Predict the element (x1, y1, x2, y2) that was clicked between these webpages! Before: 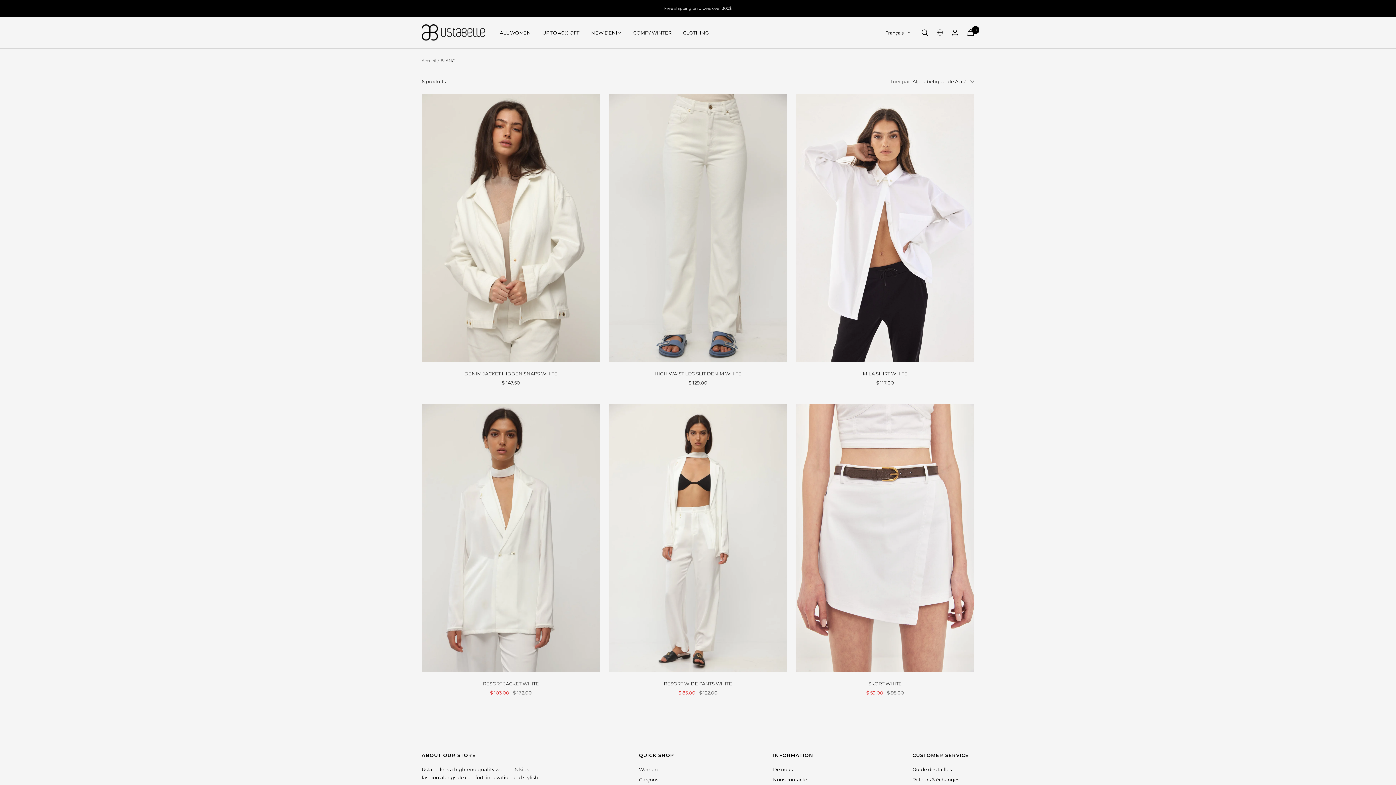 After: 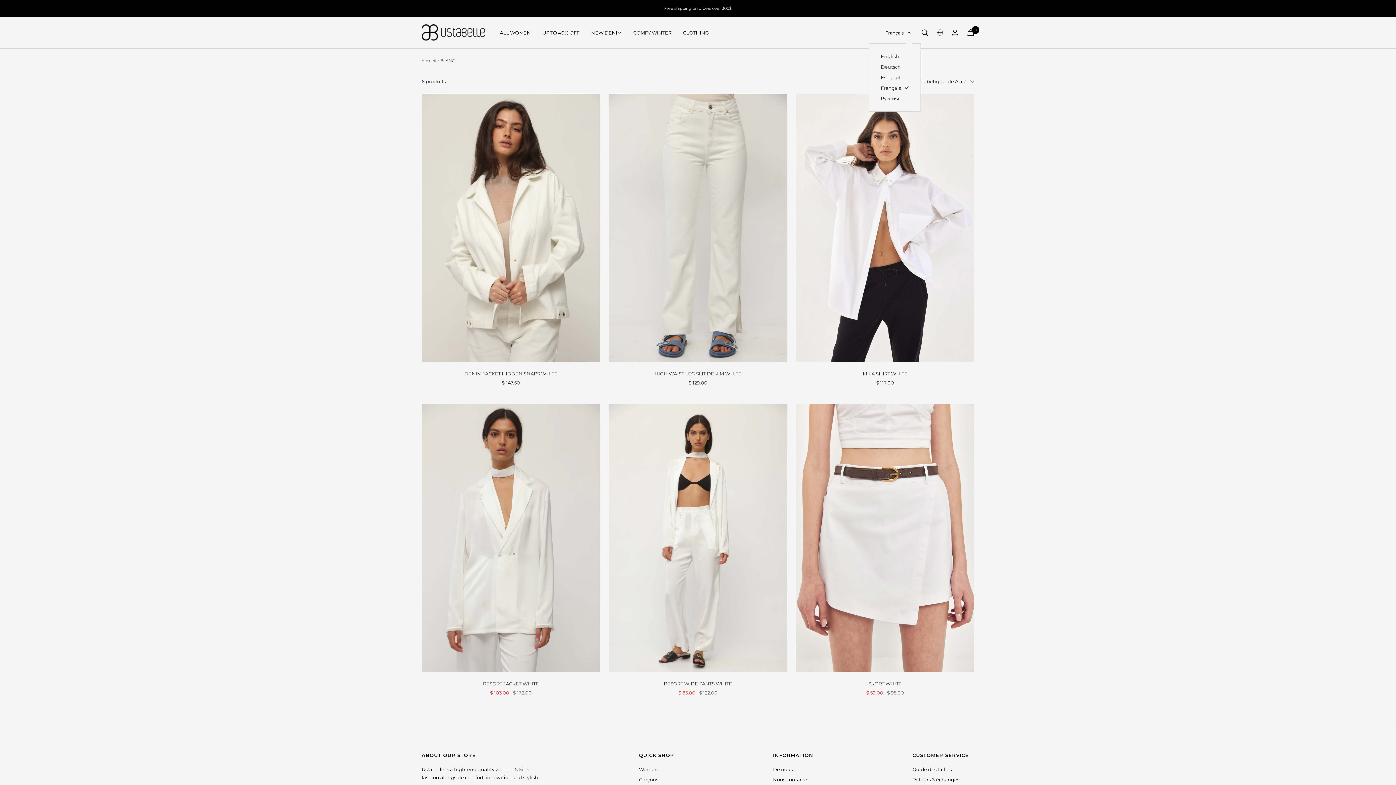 Action: label: Français bbox: (885, 29, 910, 36)